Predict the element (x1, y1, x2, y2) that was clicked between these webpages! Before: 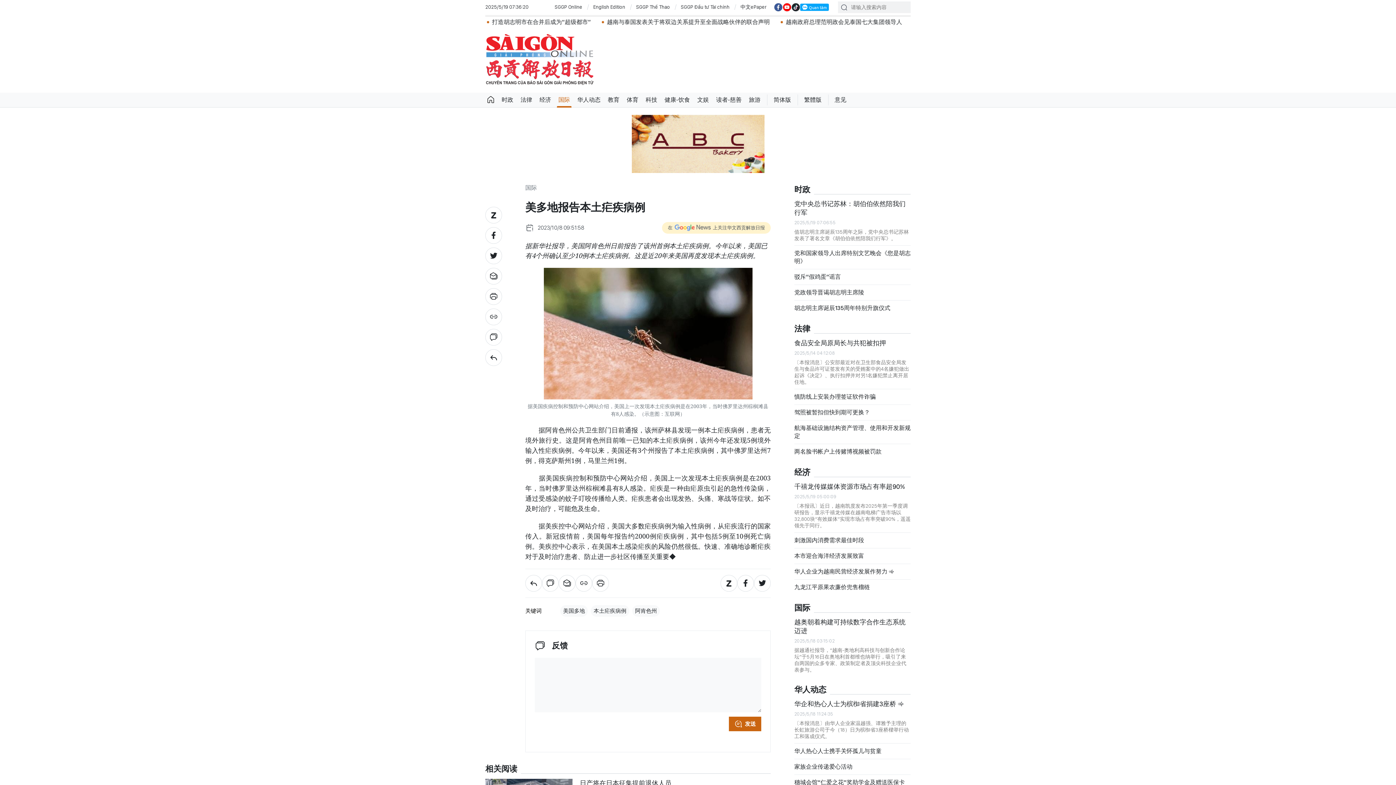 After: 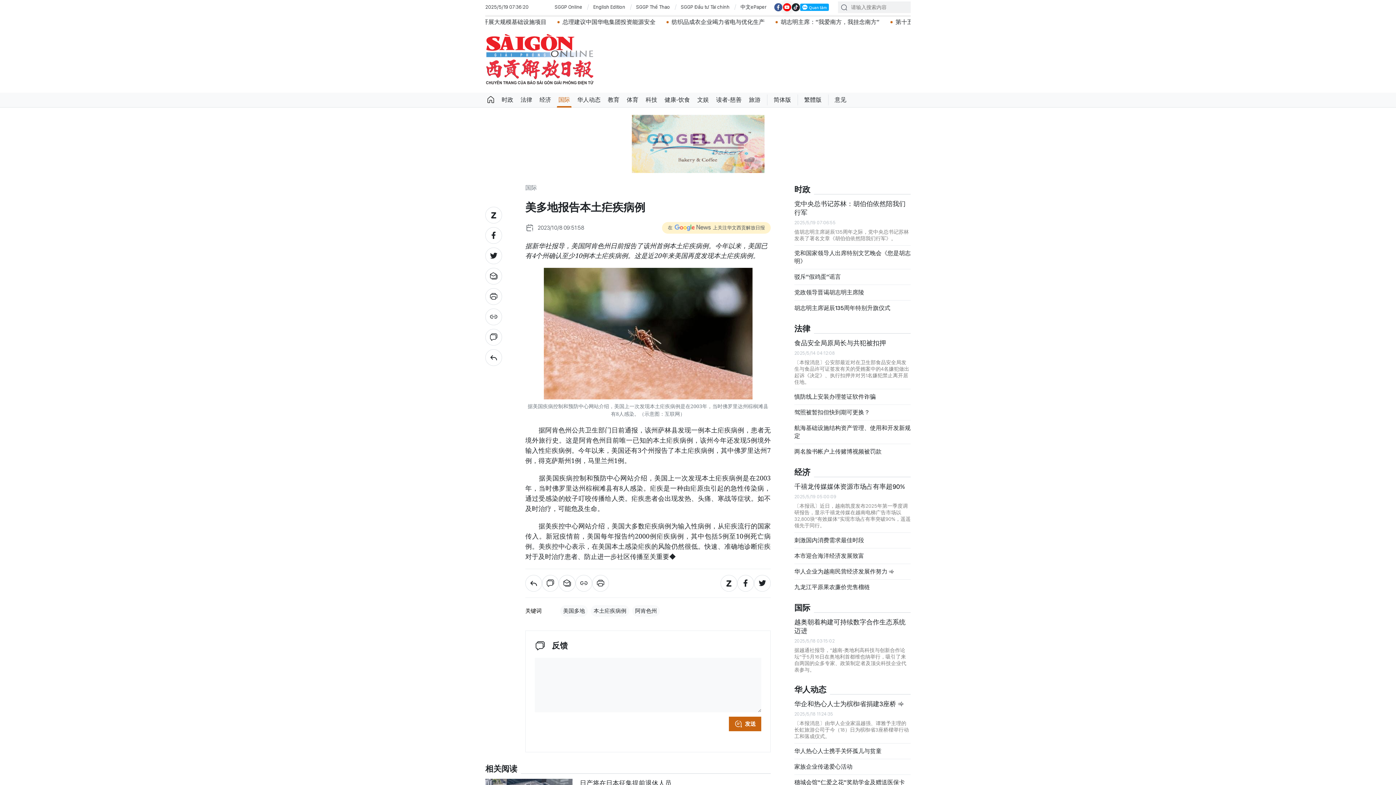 Action: bbox: (782, 2, 791, 11)